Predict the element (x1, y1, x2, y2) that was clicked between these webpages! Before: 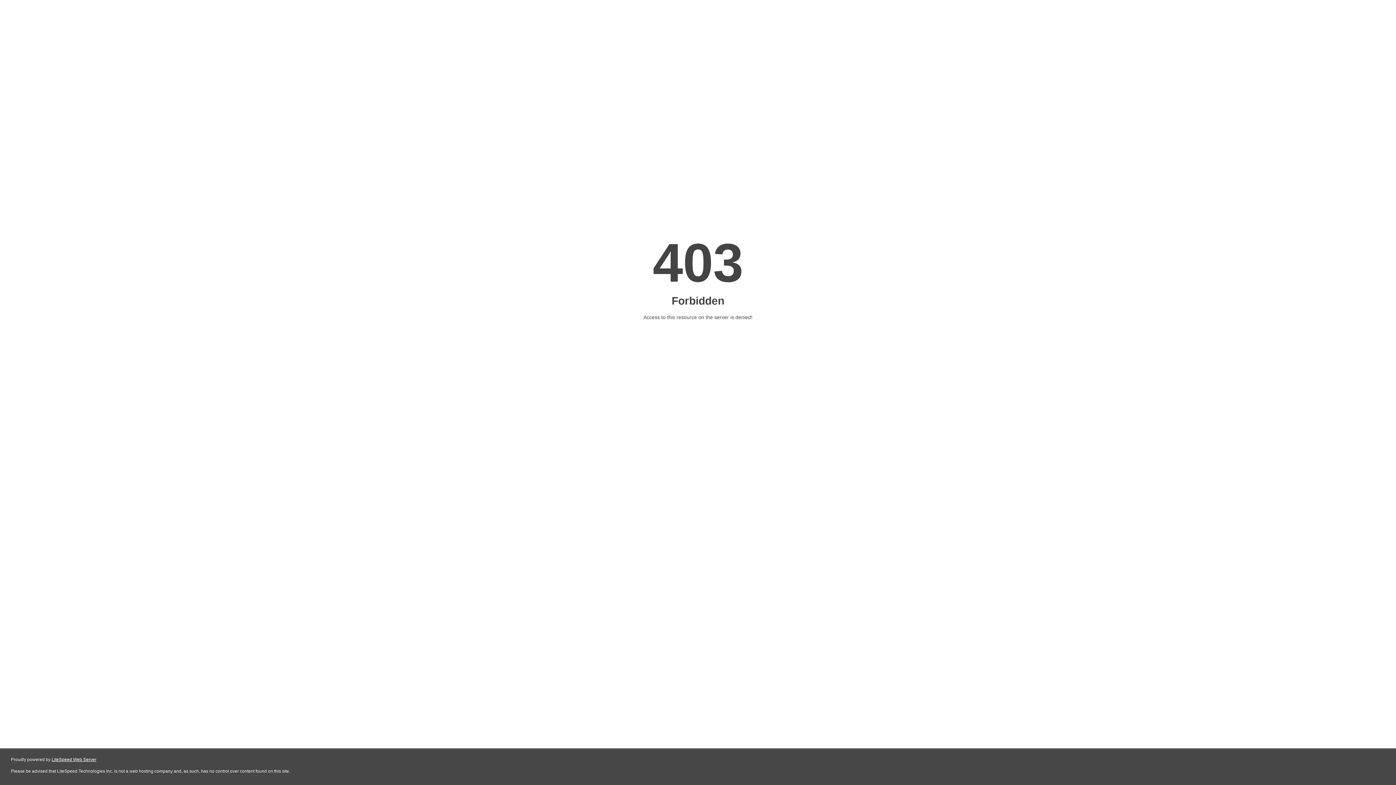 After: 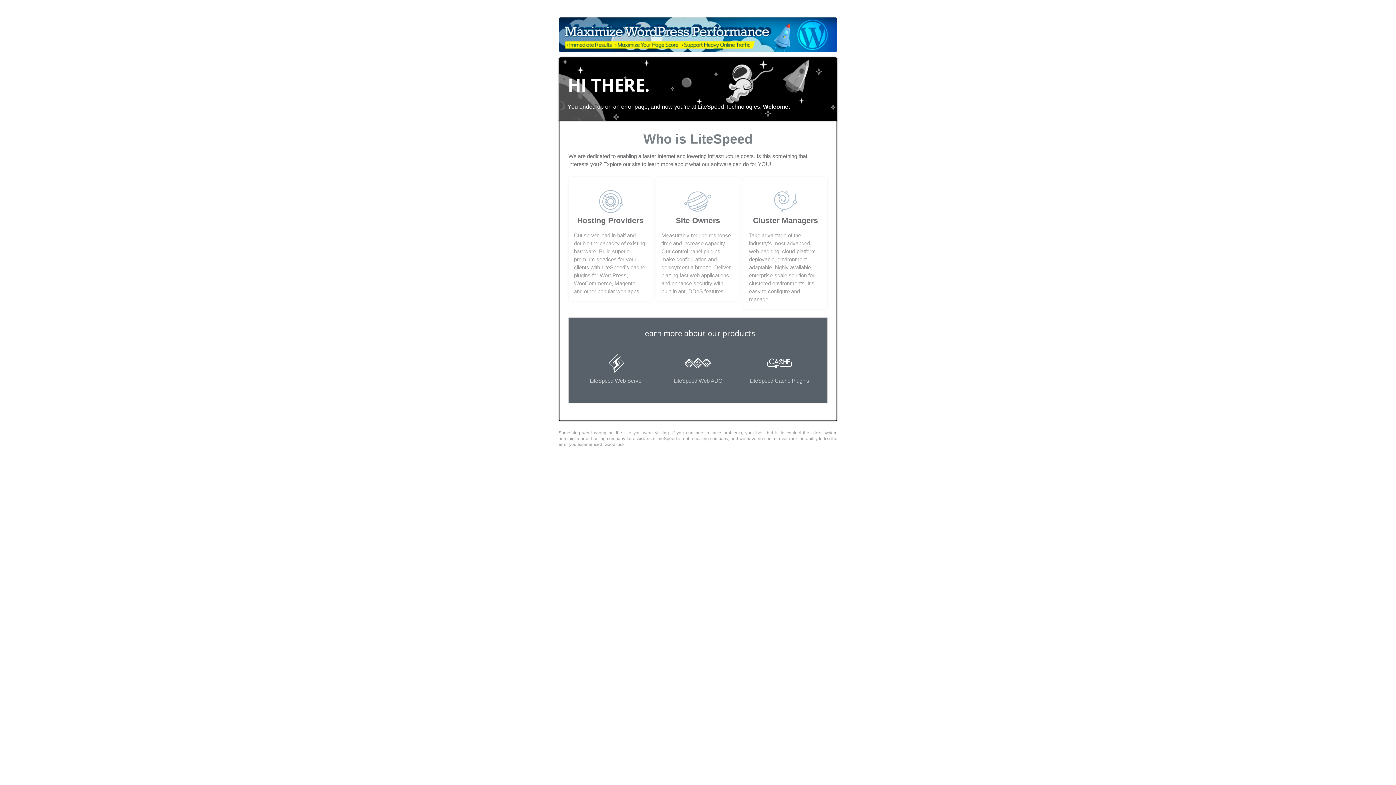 Action: bbox: (51, 757, 96, 762) label: LiteSpeed Web Server